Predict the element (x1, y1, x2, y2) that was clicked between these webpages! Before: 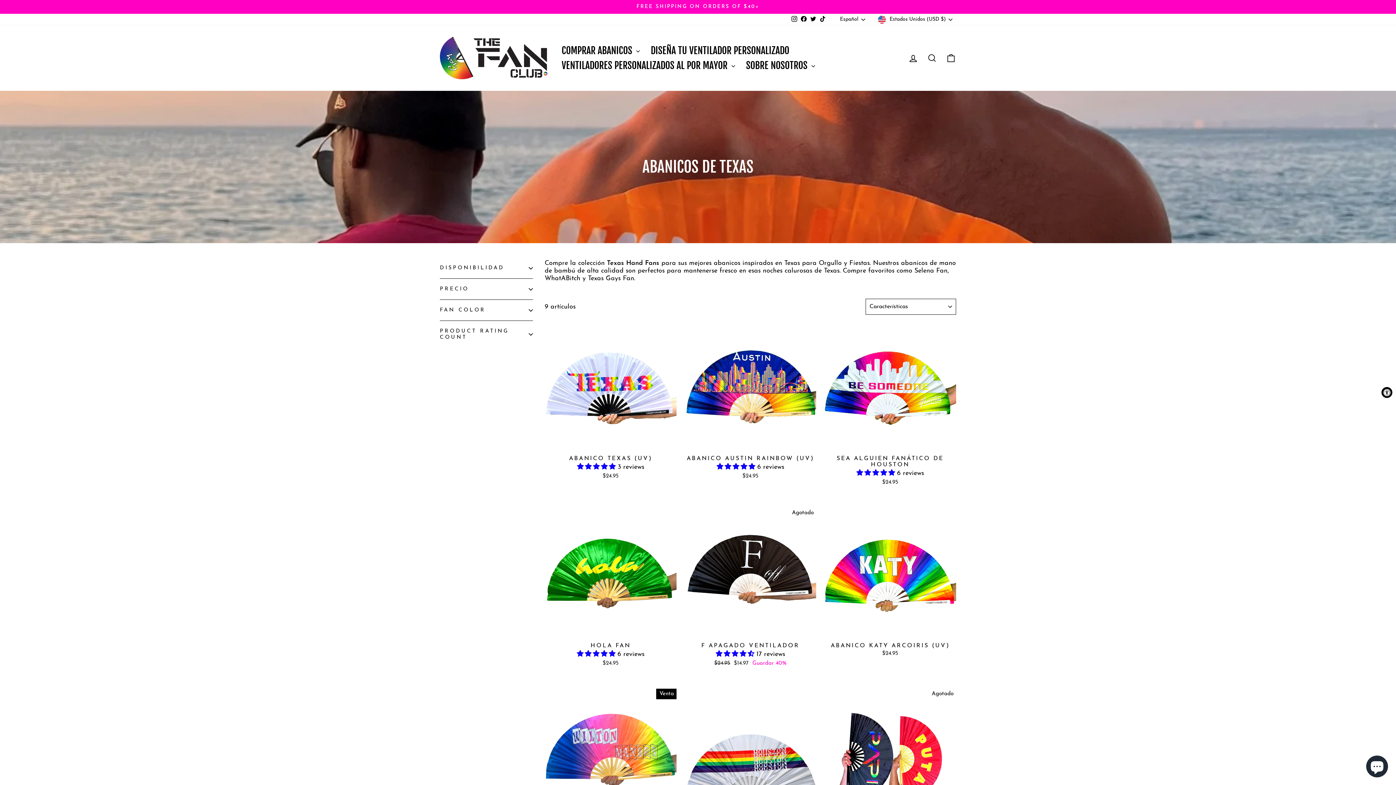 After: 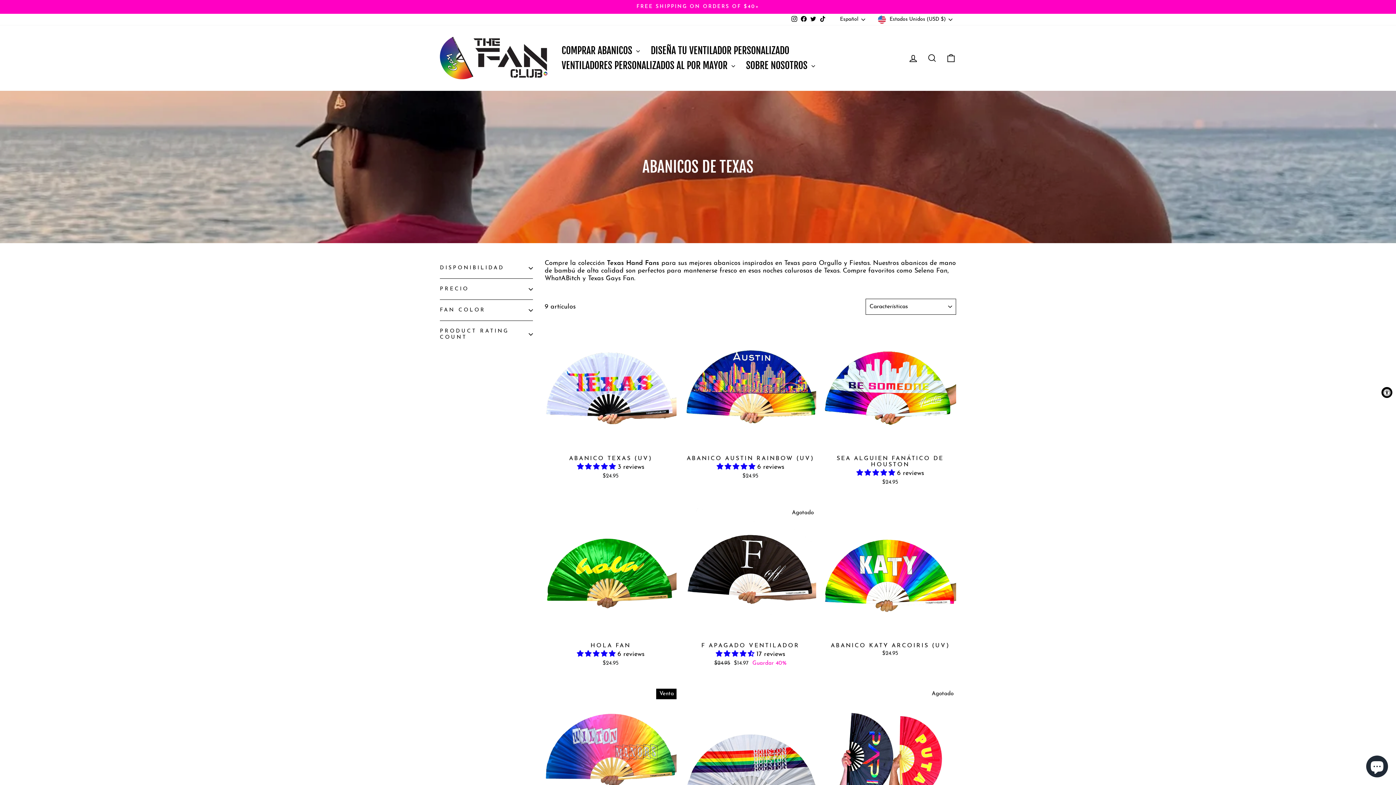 Action: label: Twitter bbox: (808, 14, 818, 24)